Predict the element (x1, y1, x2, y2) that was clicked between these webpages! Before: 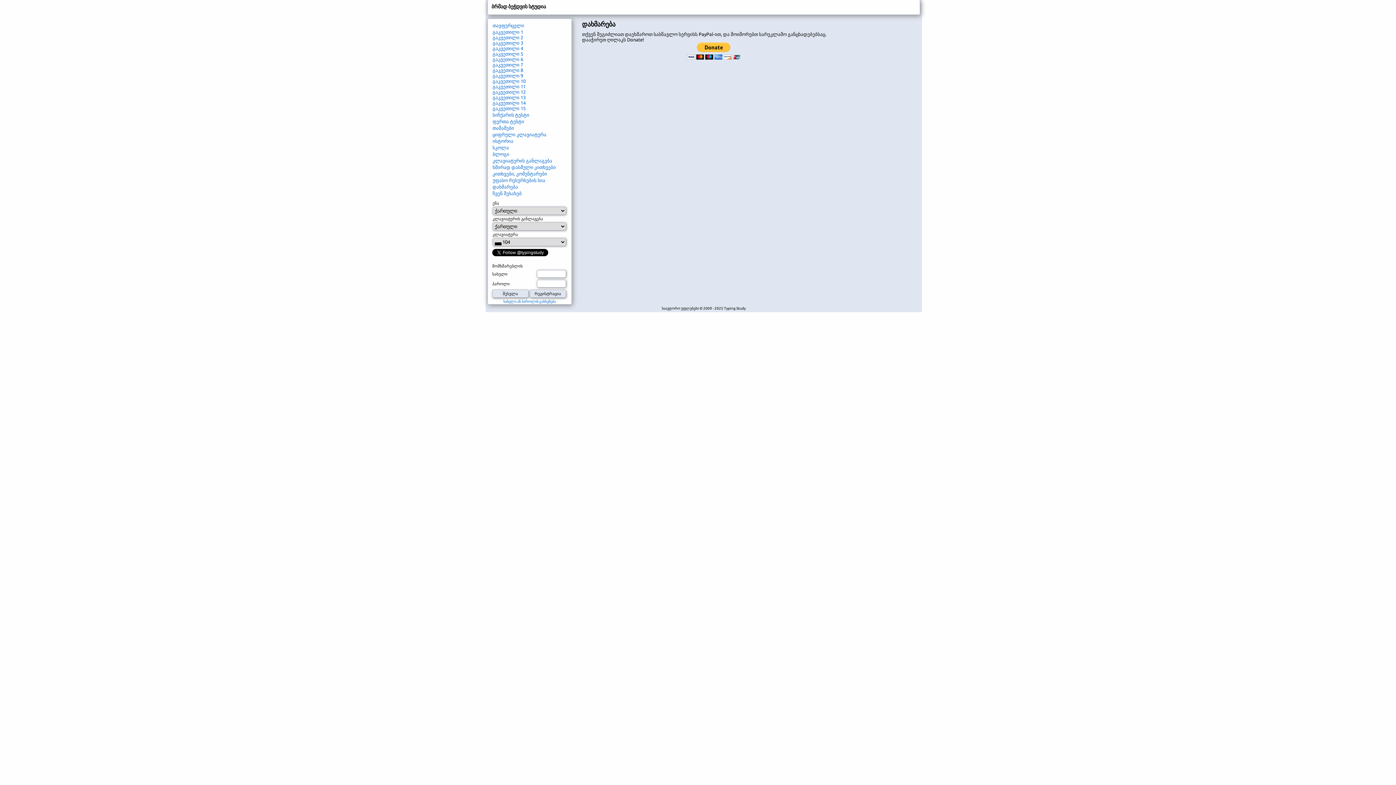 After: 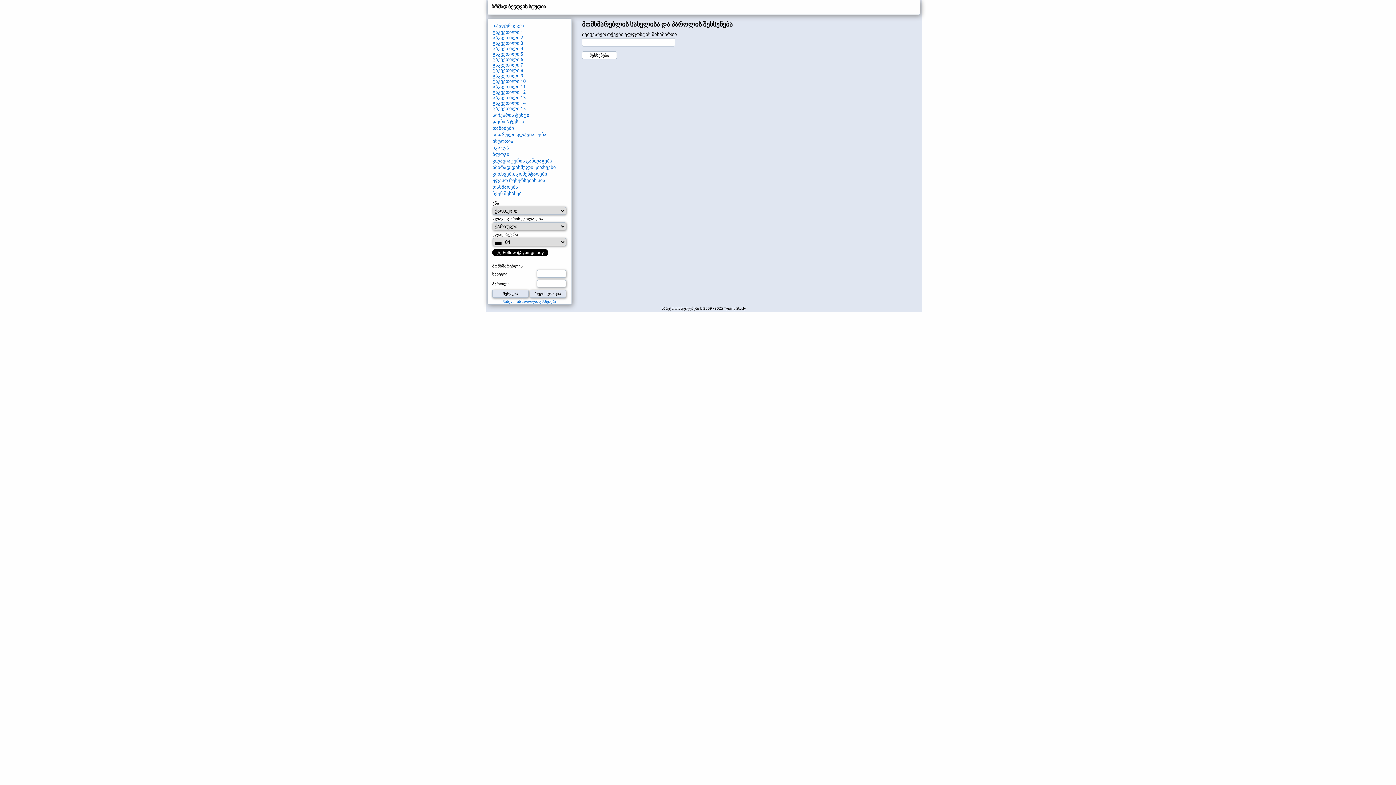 Action: bbox: (503, 299, 556, 303) label: სახელი ან პაროლის გახსენება